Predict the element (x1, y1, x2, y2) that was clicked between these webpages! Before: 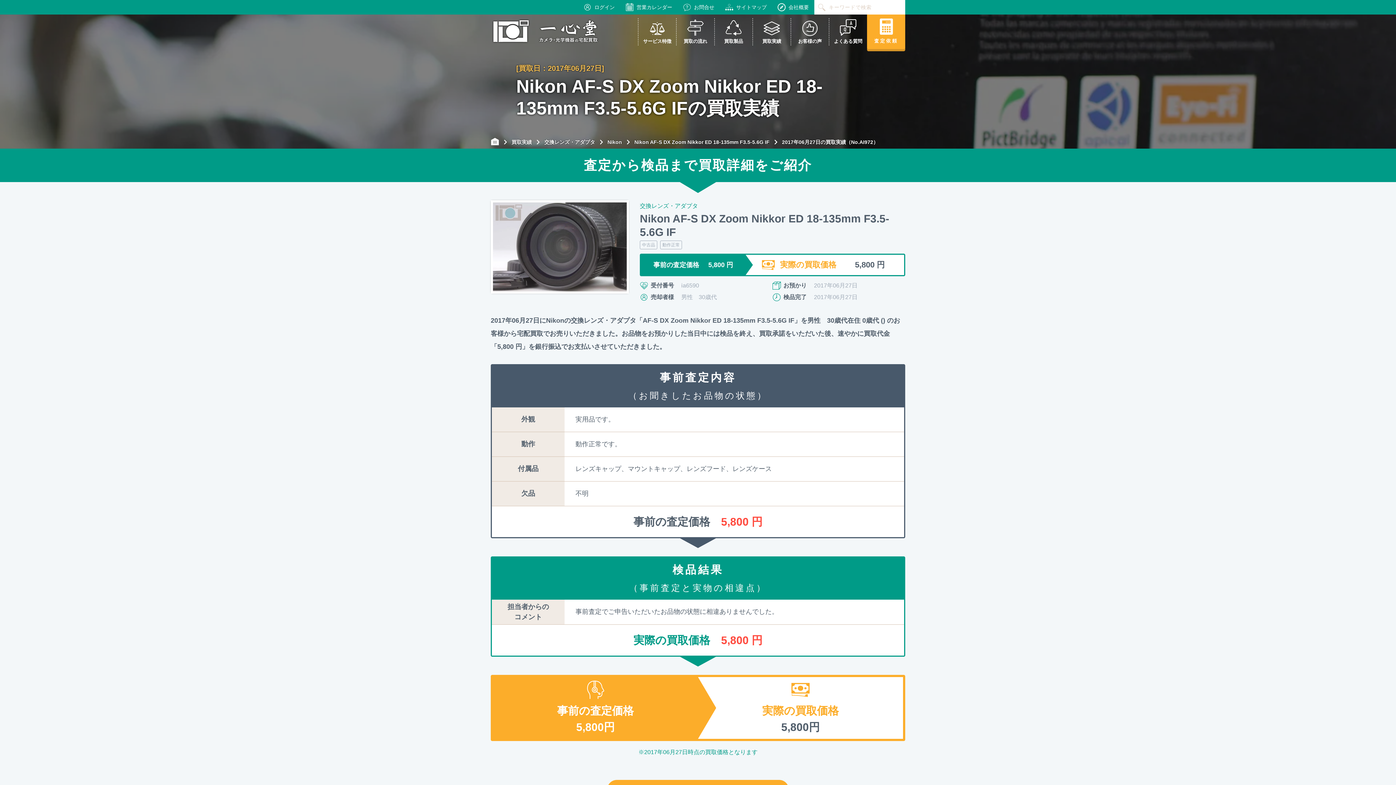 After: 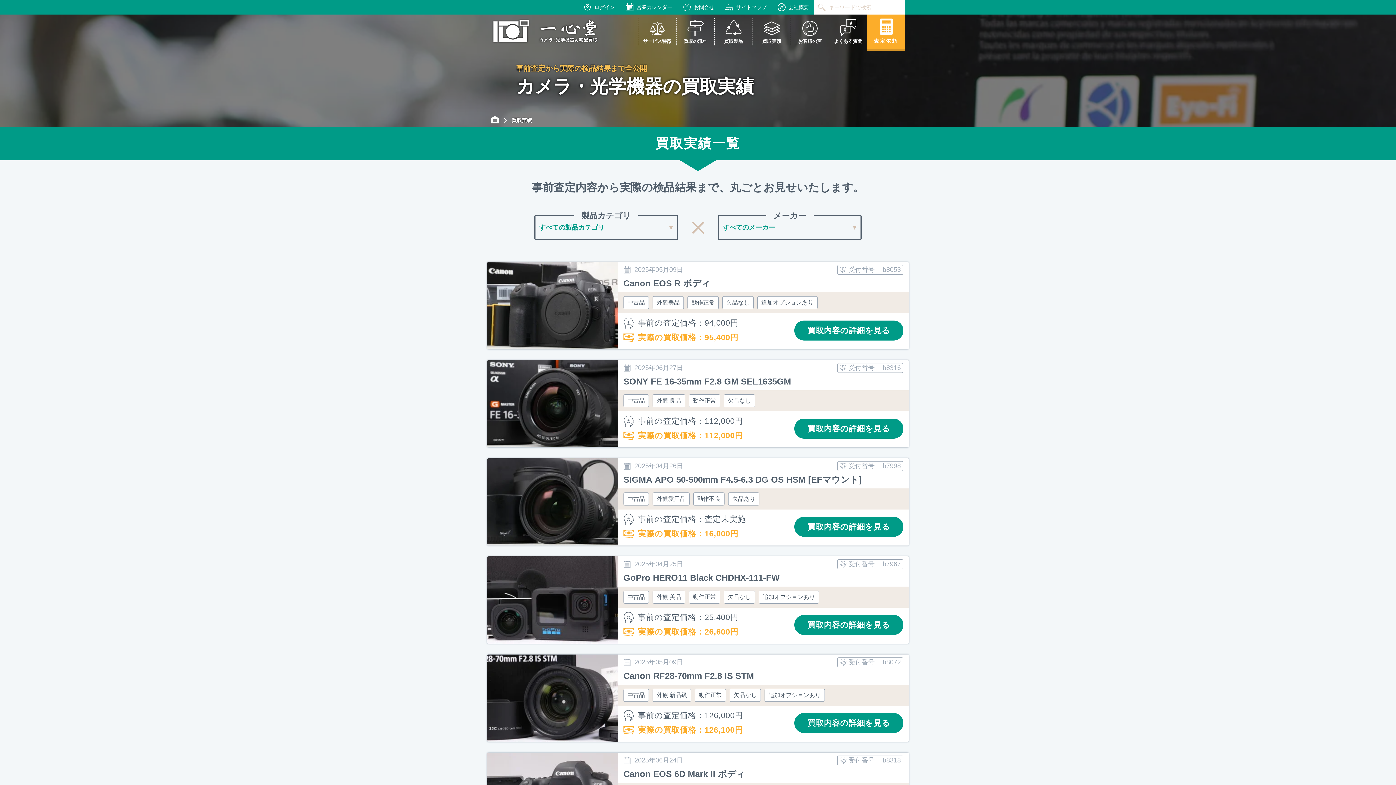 Action: label: 買取実績 bbox: (511, 139, 532, 145)